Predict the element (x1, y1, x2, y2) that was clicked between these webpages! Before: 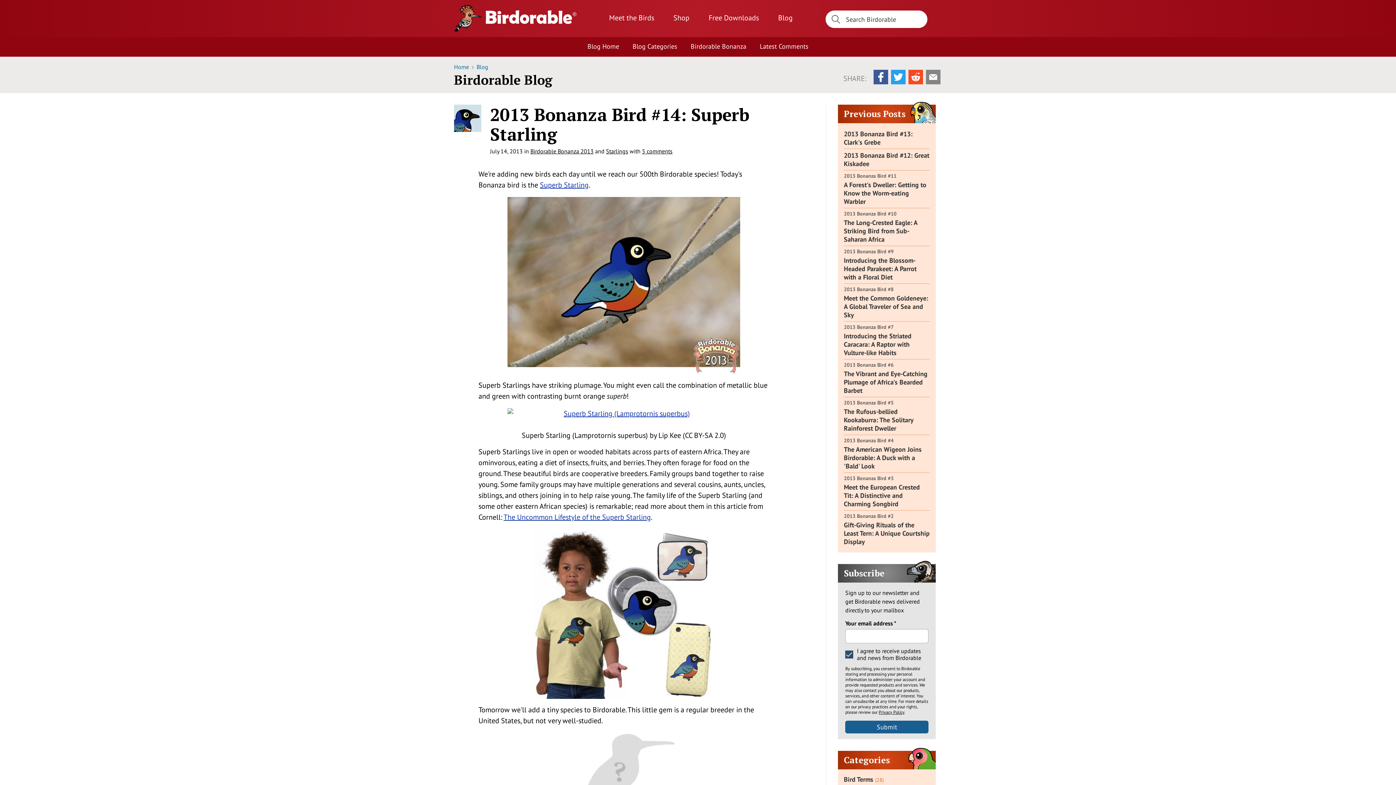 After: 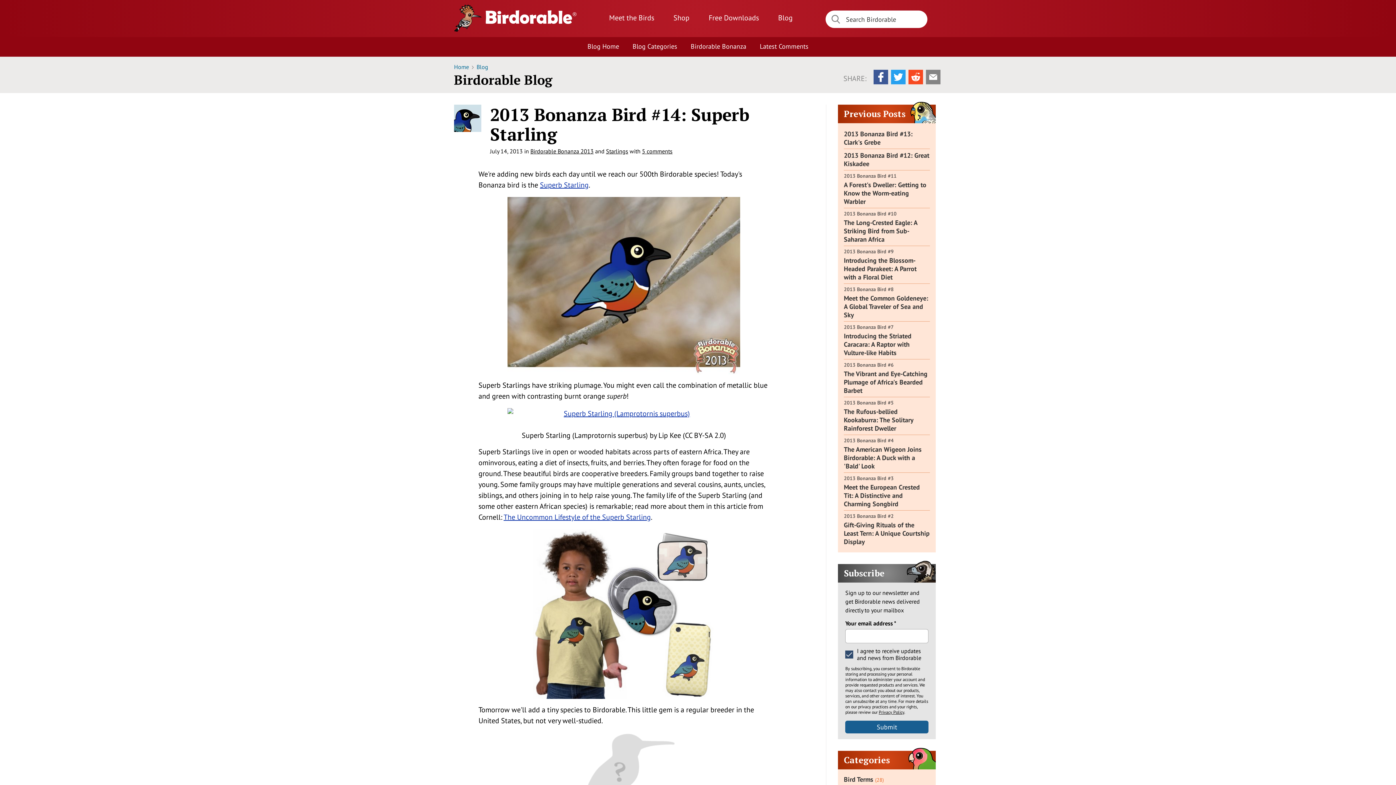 Action: bbox: (891, 69, 905, 84) label: Share on Twitter